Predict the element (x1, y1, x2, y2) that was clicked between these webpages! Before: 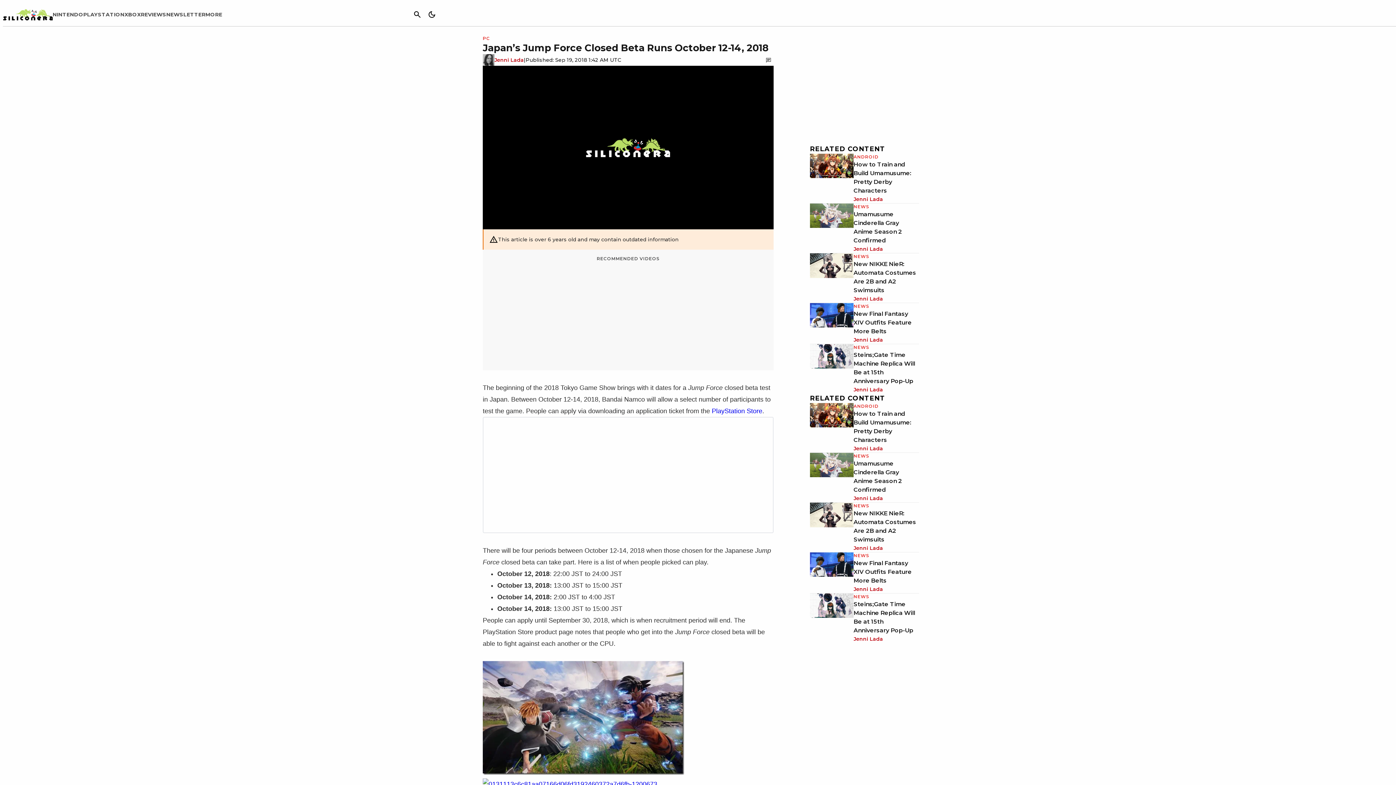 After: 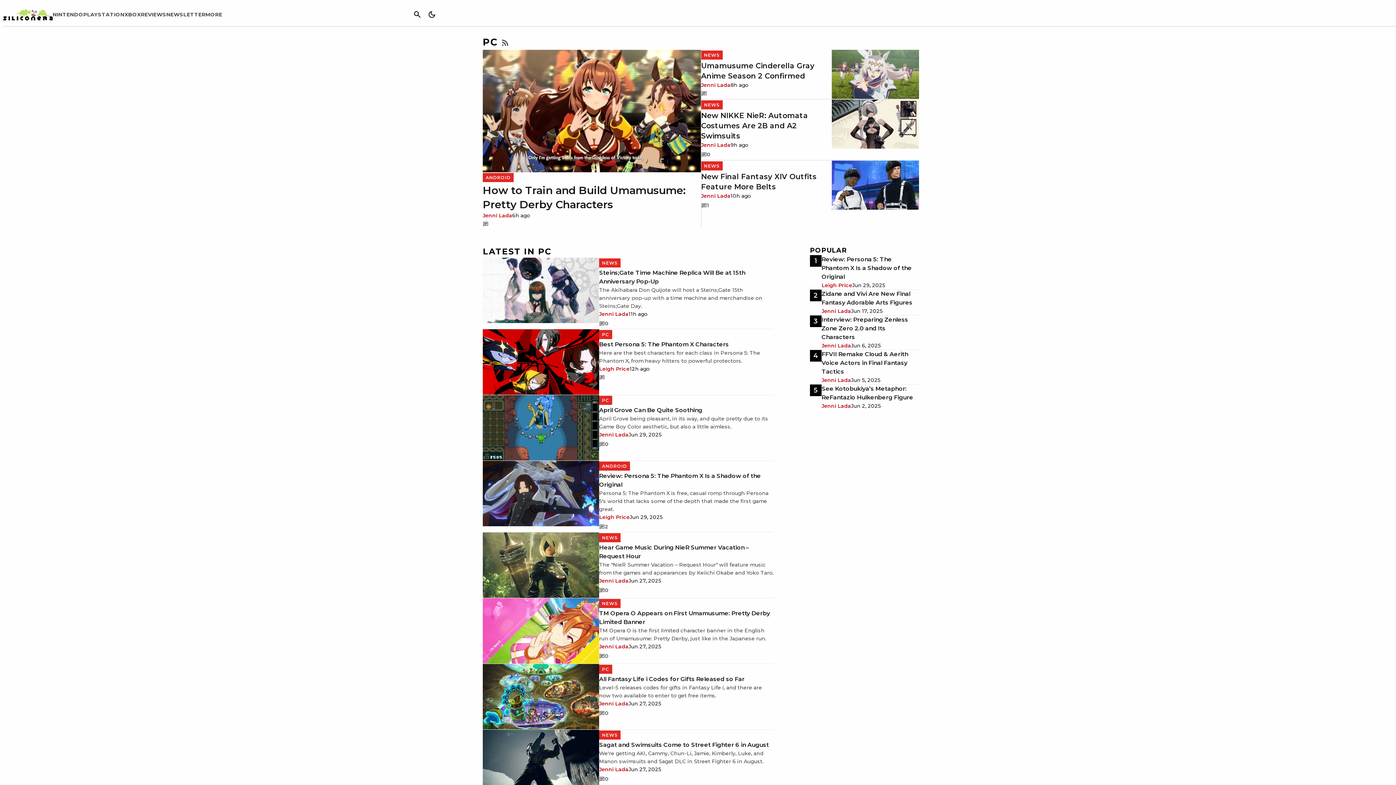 Action: bbox: (482, 35, 490, 41) label: PC